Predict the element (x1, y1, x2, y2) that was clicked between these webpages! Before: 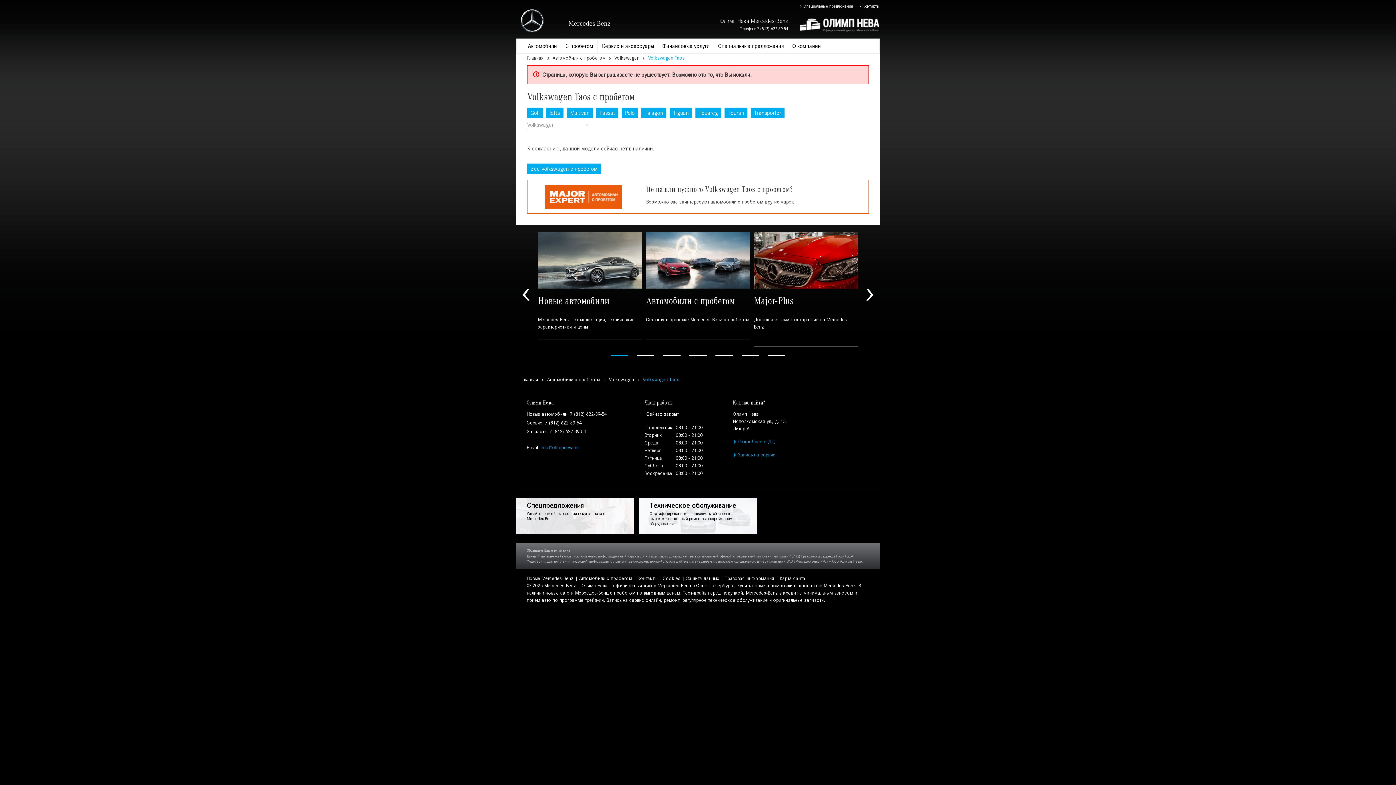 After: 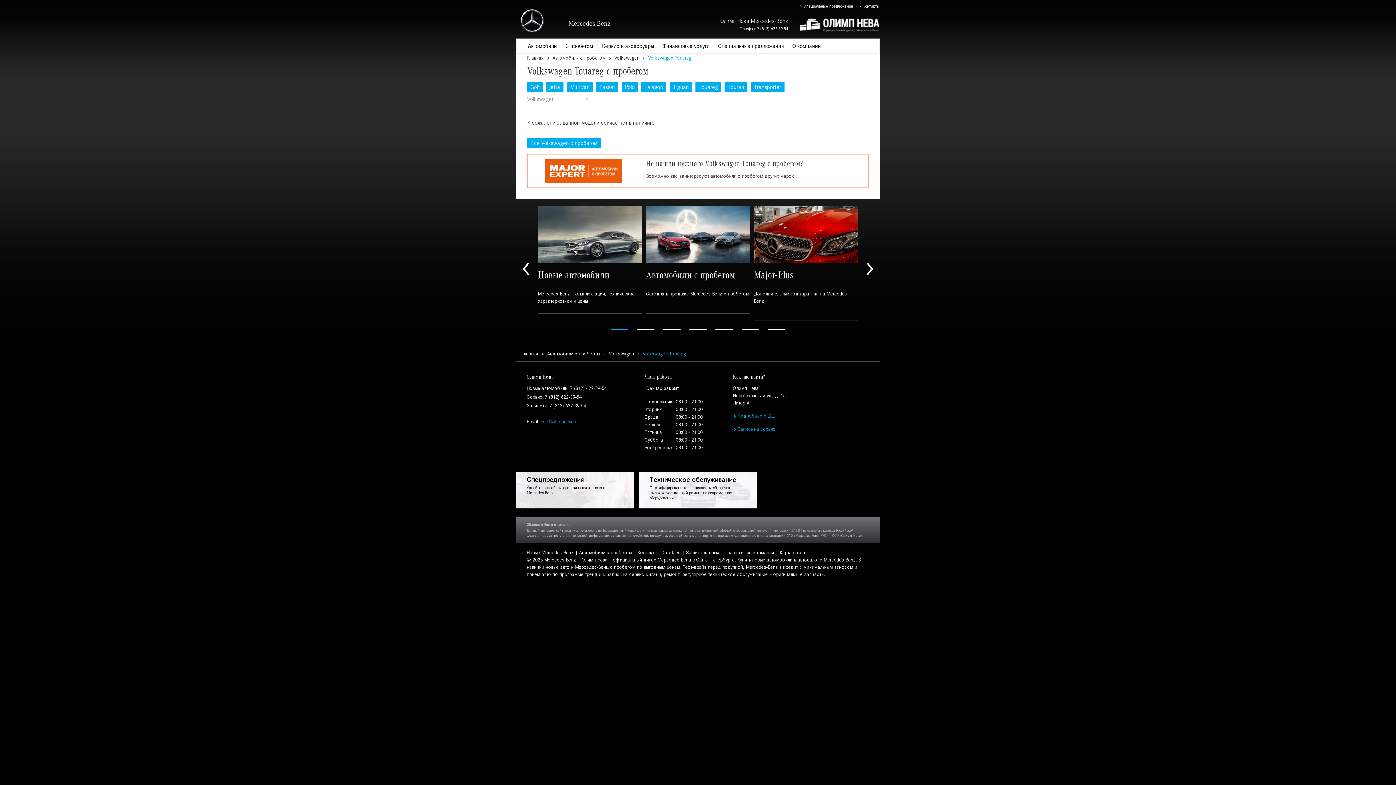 Action: label: Touareg bbox: (695, 107, 721, 118)